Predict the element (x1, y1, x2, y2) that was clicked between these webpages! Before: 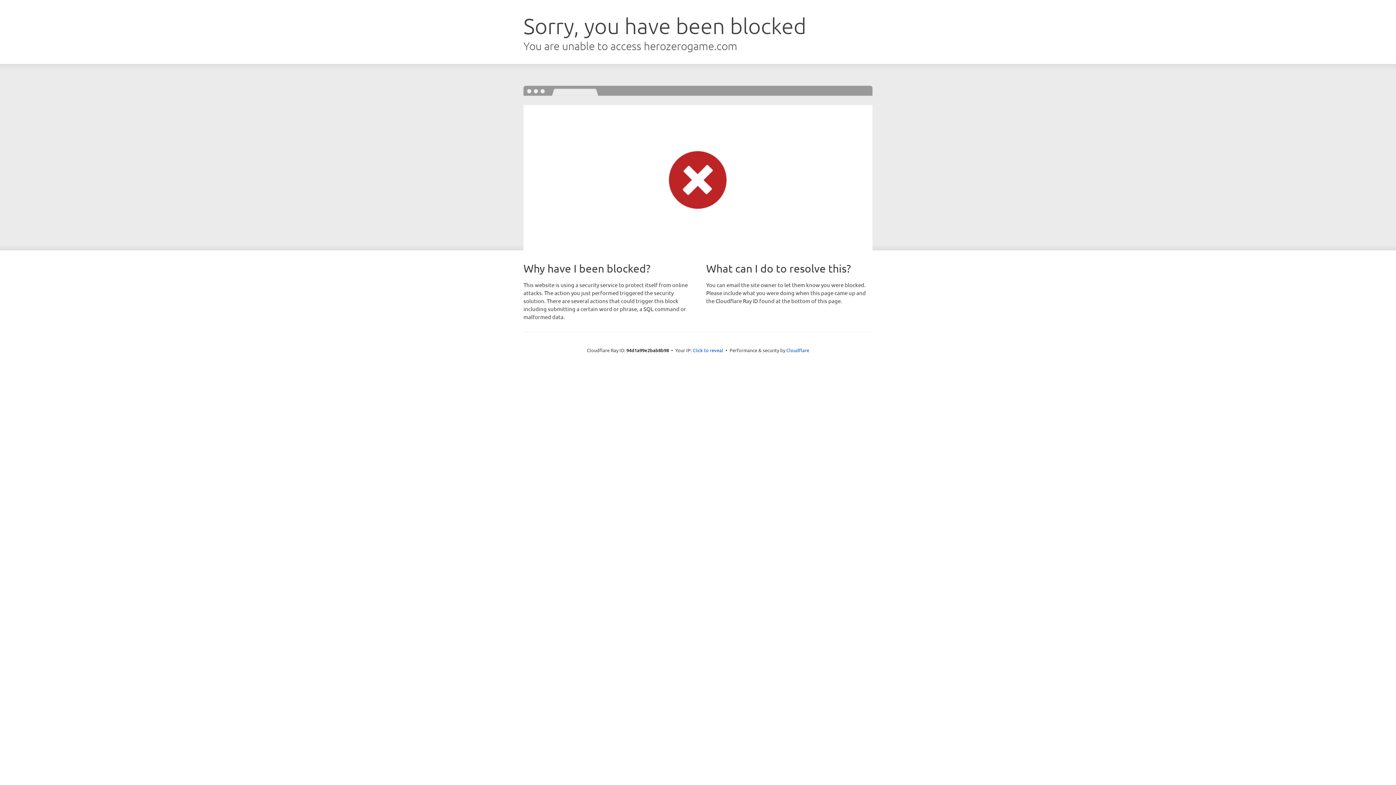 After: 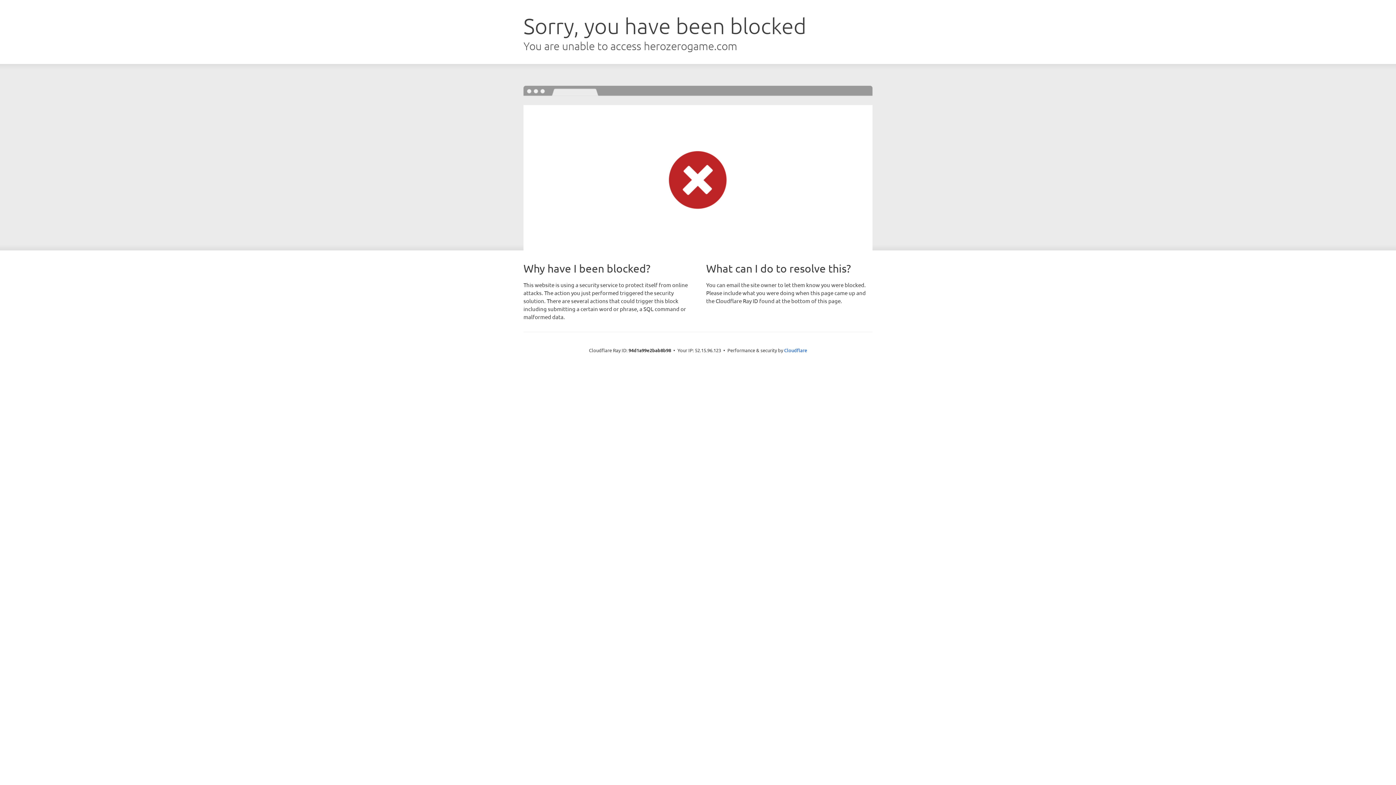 Action: bbox: (692, 346, 723, 353) label: Click to reveal